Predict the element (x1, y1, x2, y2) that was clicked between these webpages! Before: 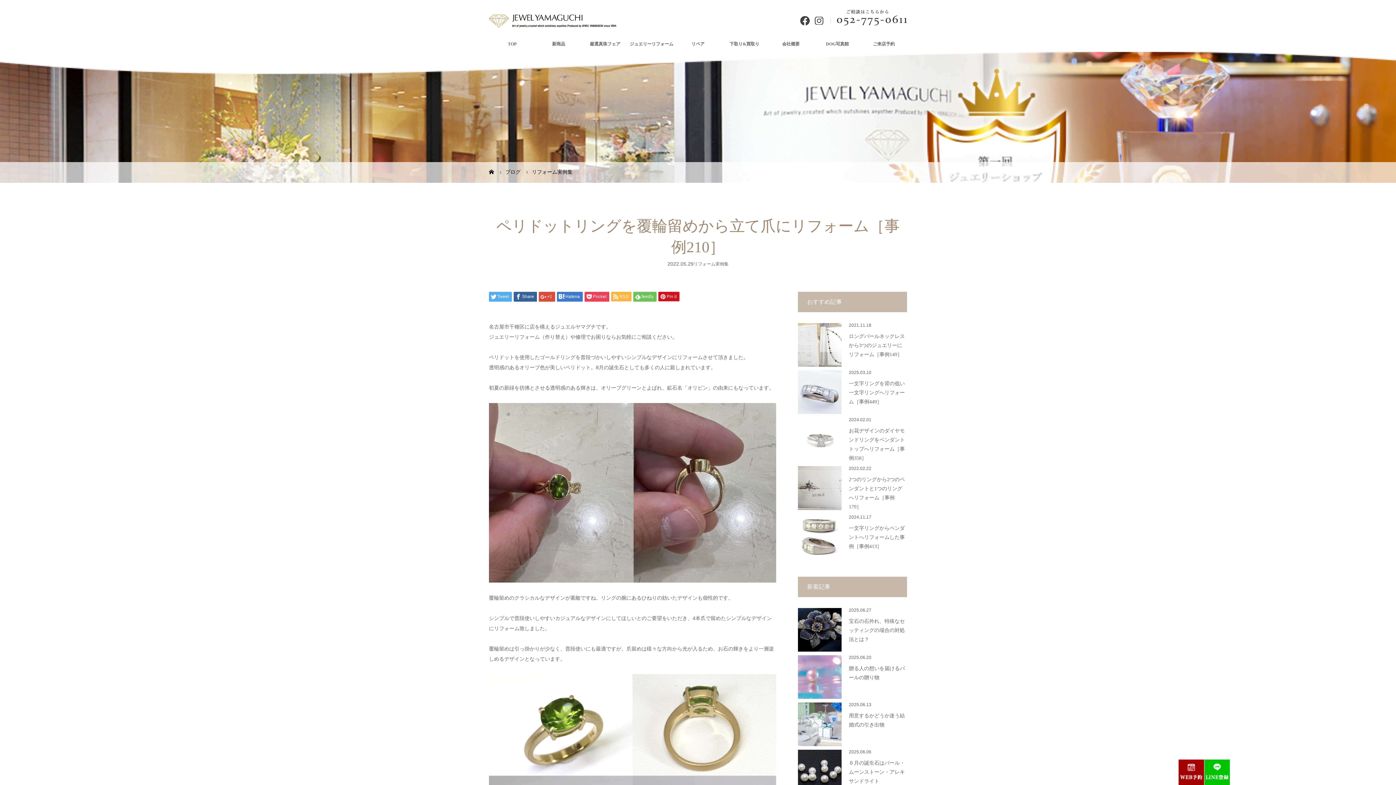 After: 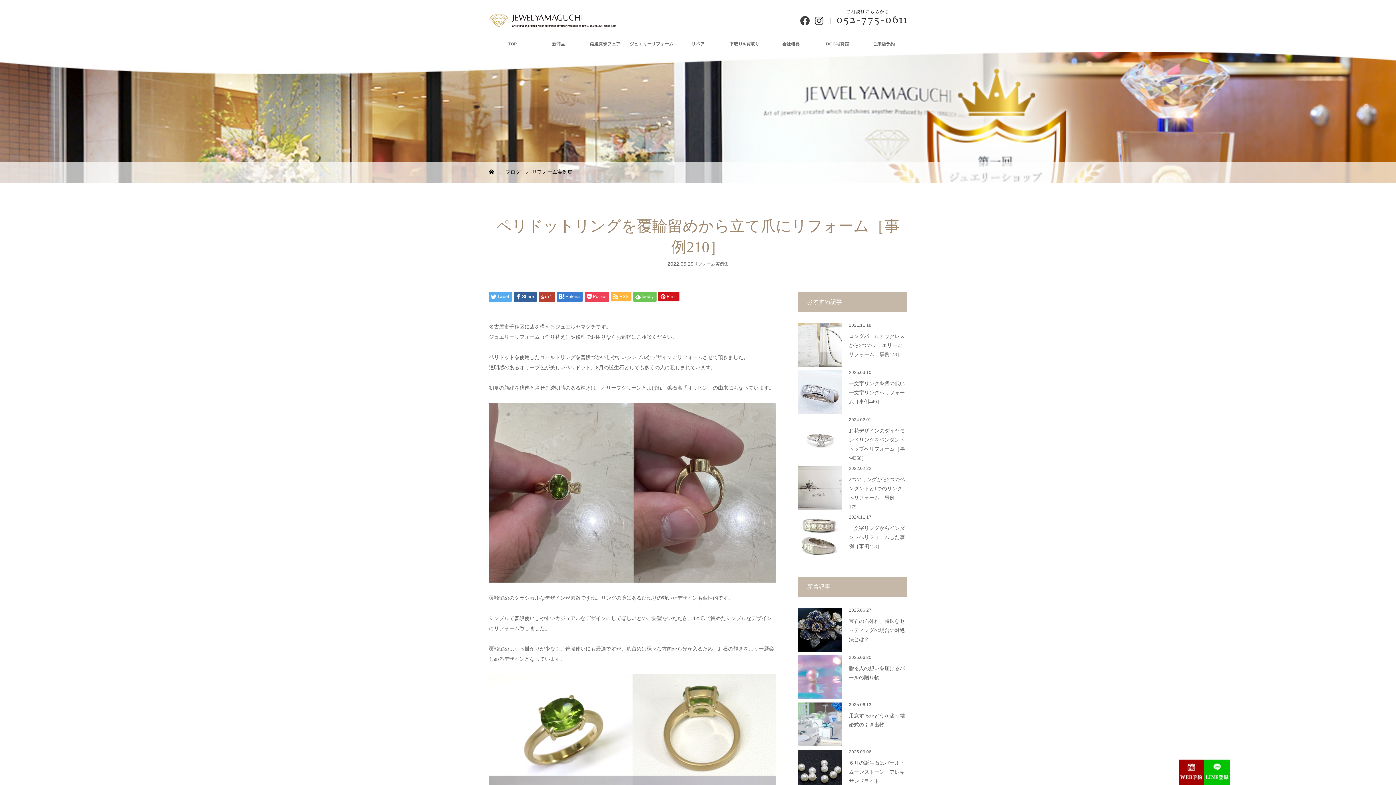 Action: label: +1 bbox: (538, 291, 555, 301)